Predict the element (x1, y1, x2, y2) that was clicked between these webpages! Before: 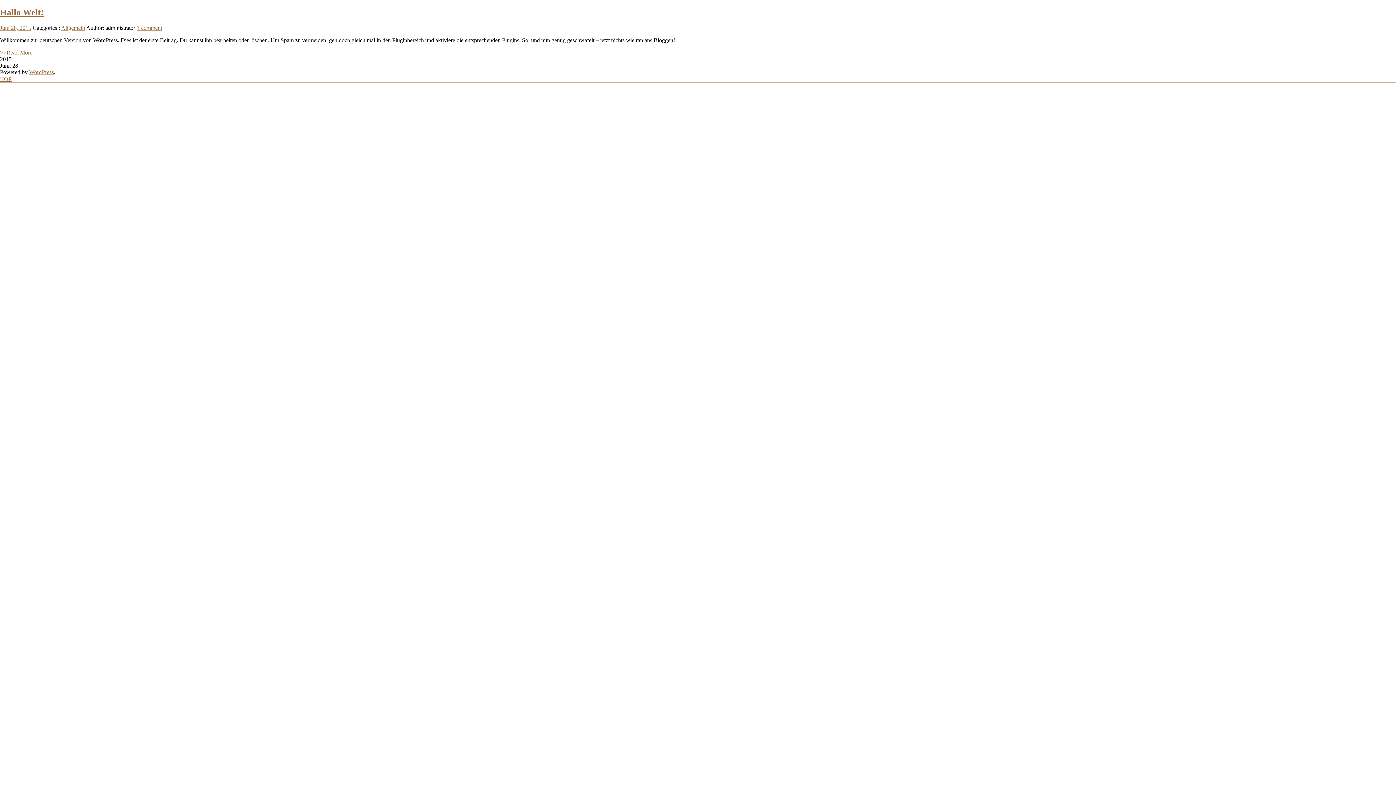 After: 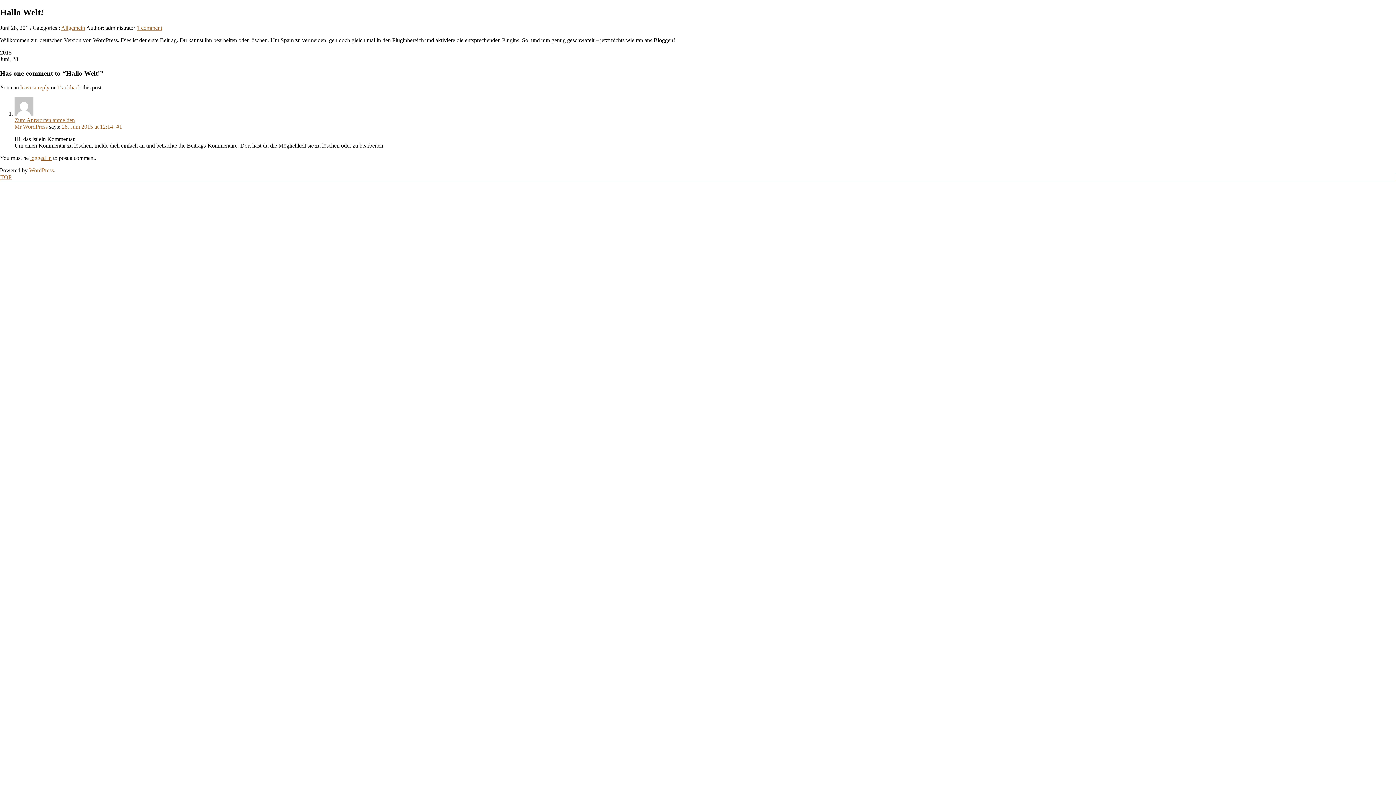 Action: bbox: (136, 24, 162, 31) label: 1 comment